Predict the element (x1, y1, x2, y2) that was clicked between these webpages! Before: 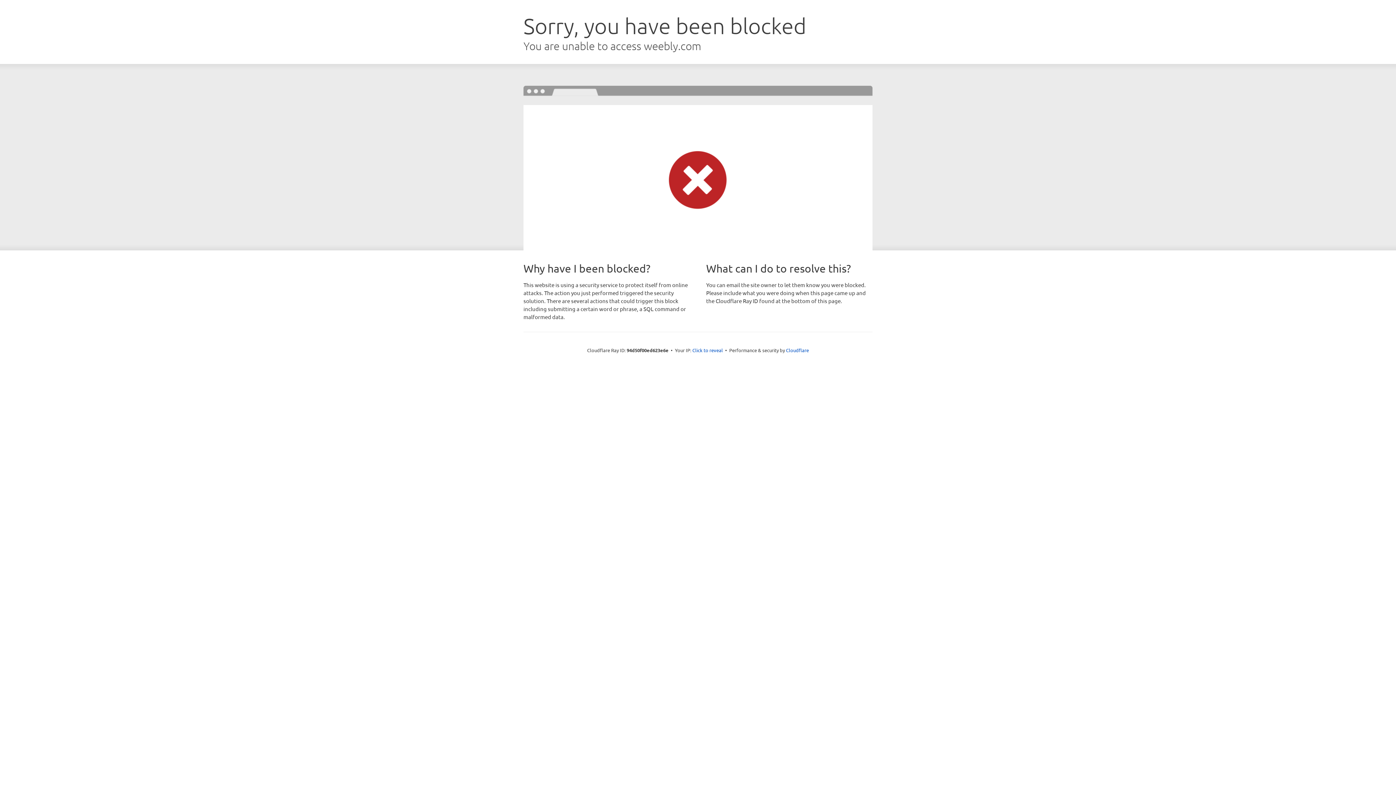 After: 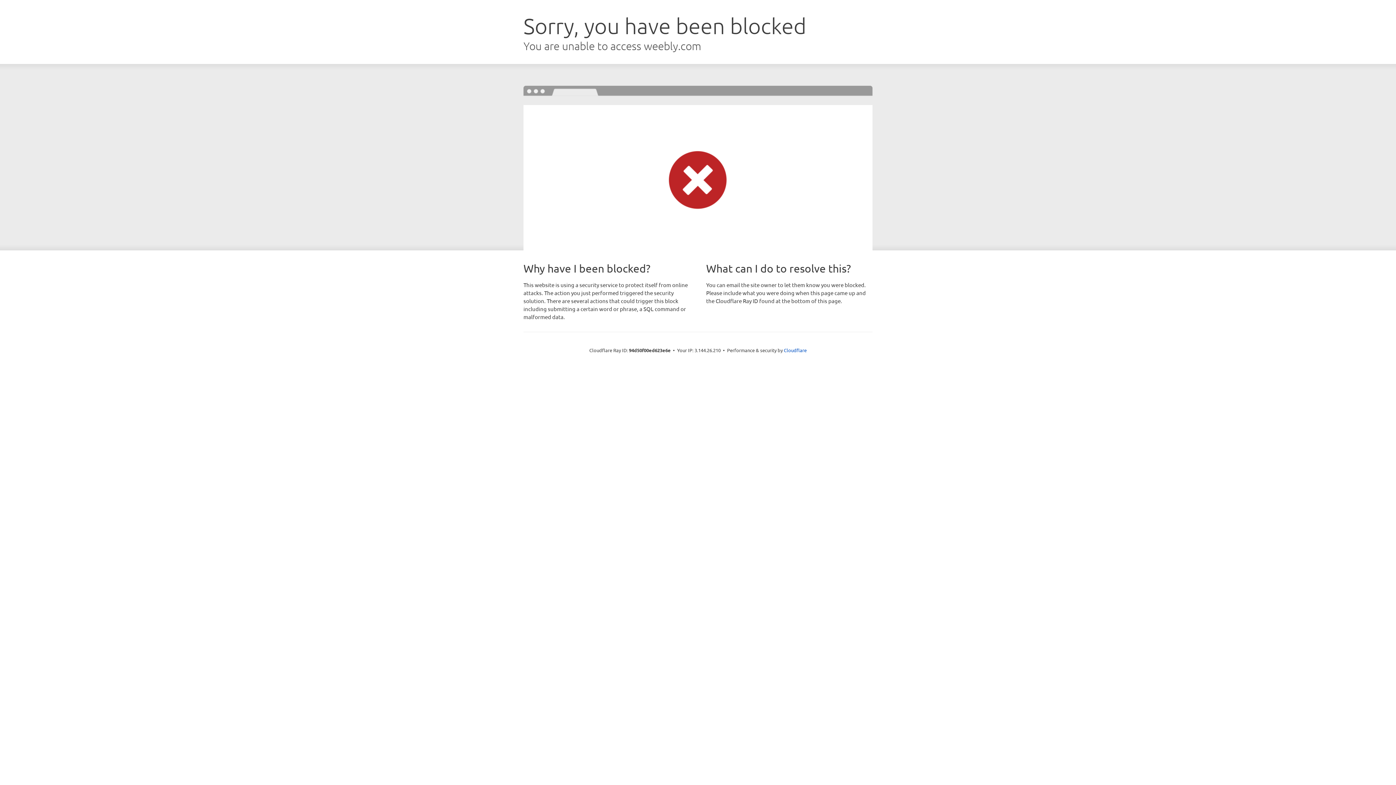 Action: bbox: (692, 346, 723, 353) label: Click to reveal